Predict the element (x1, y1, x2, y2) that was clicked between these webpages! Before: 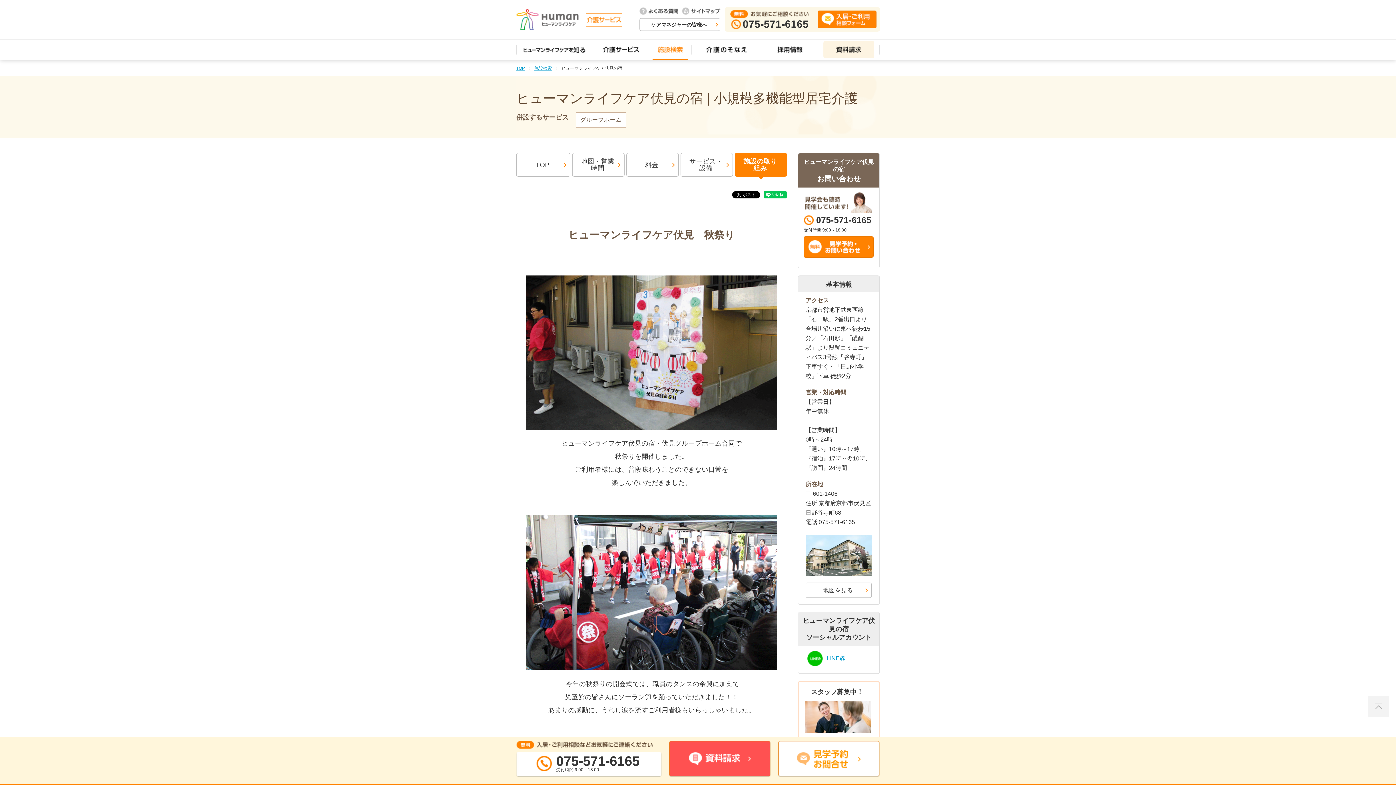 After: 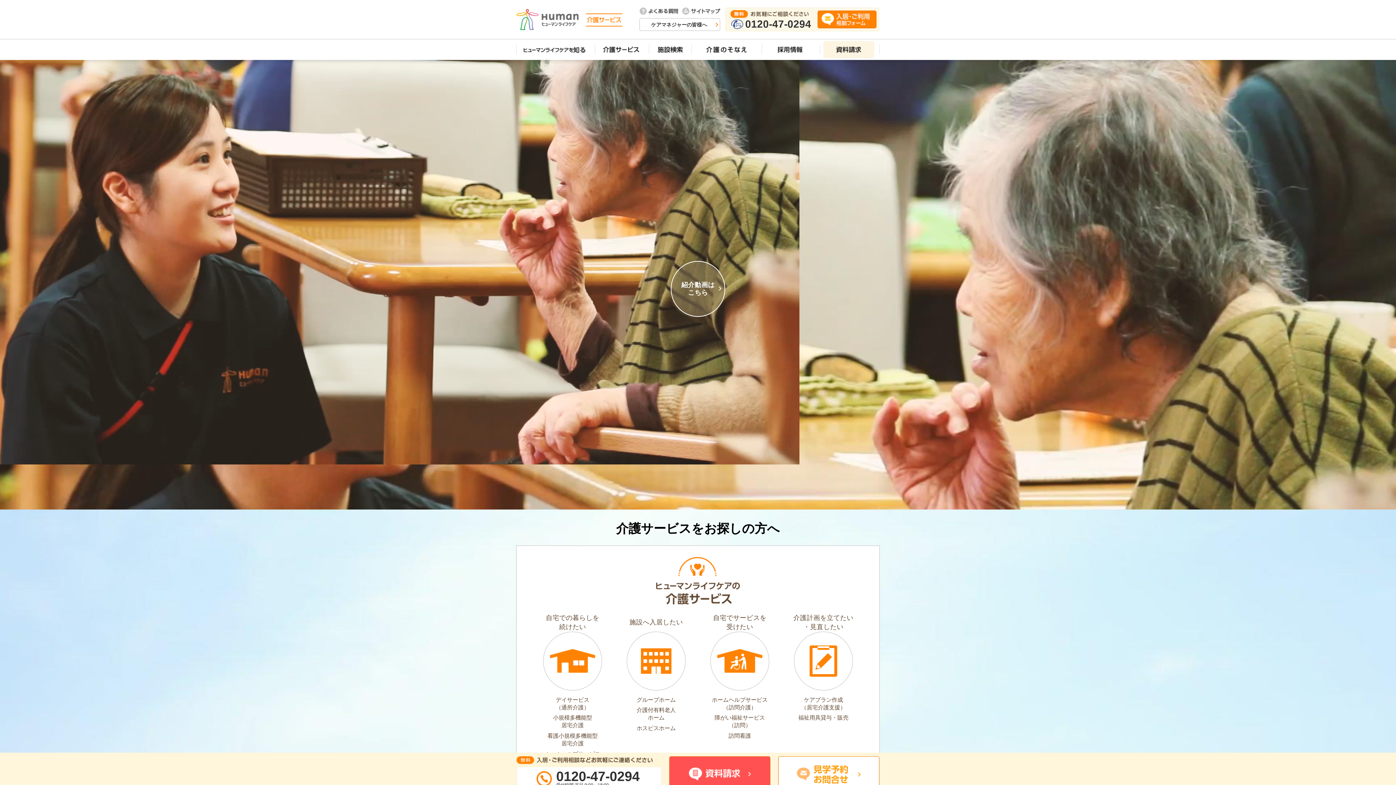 Action: bbox: (516, 8, 622, 12)